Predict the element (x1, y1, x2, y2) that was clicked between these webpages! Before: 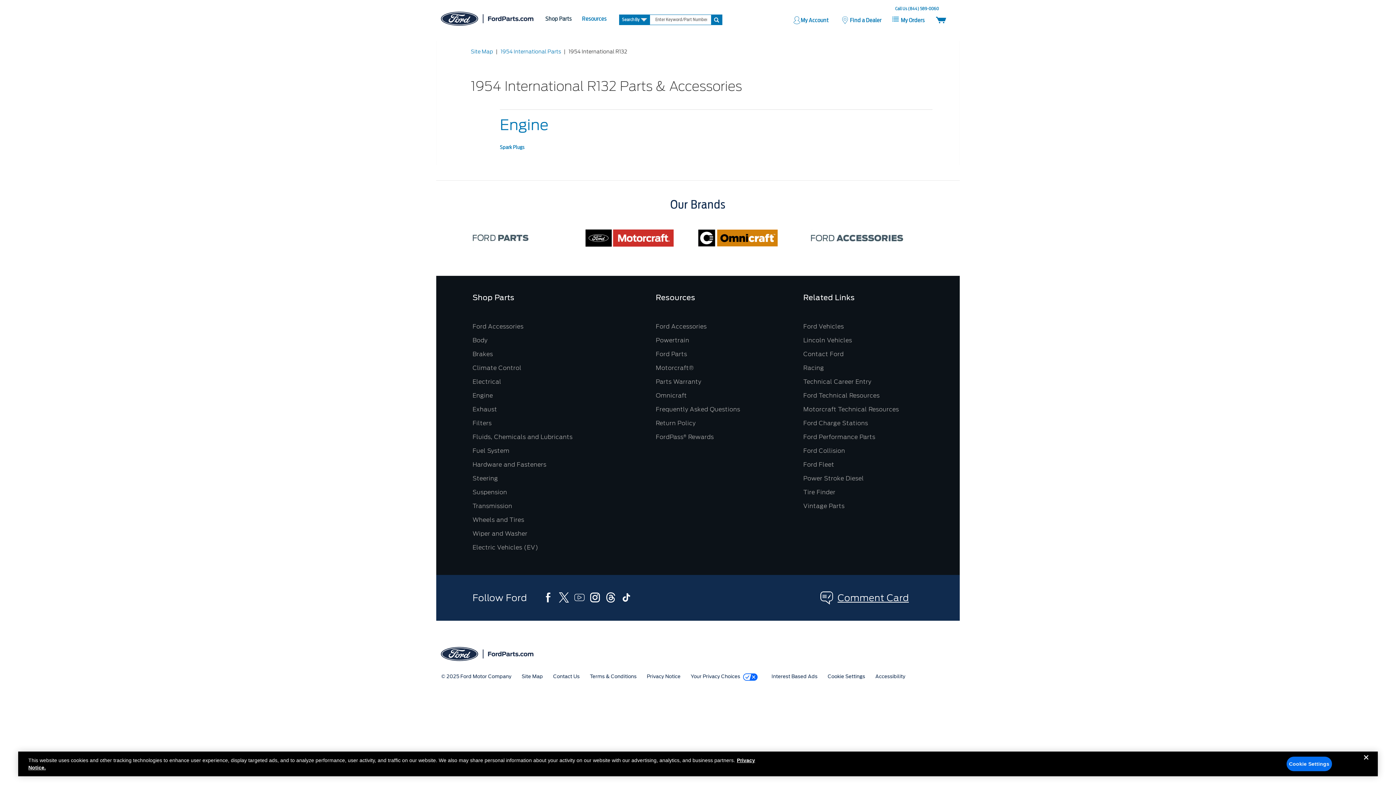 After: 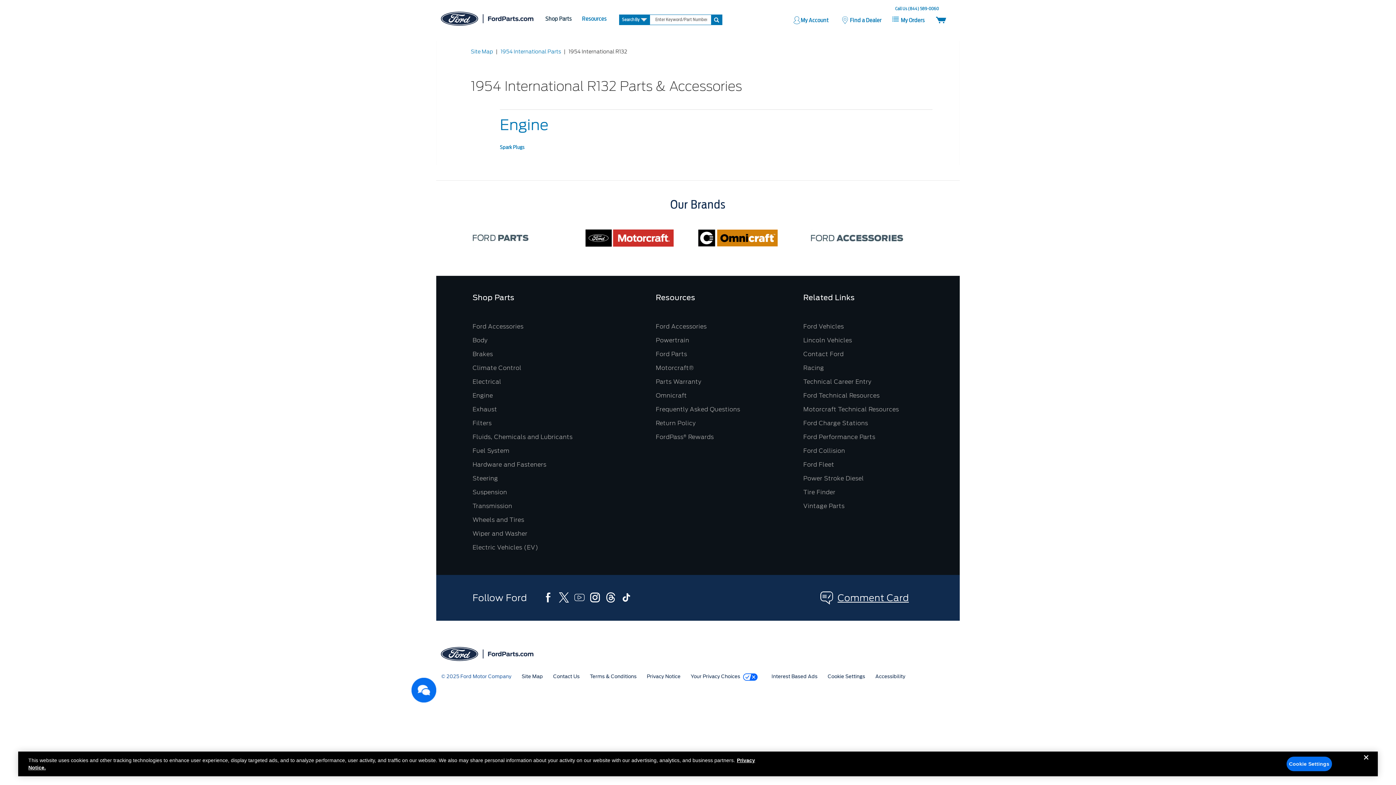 Action: label: © 2025 Ford Motor Company bbox: (441, 674, 511, 679)